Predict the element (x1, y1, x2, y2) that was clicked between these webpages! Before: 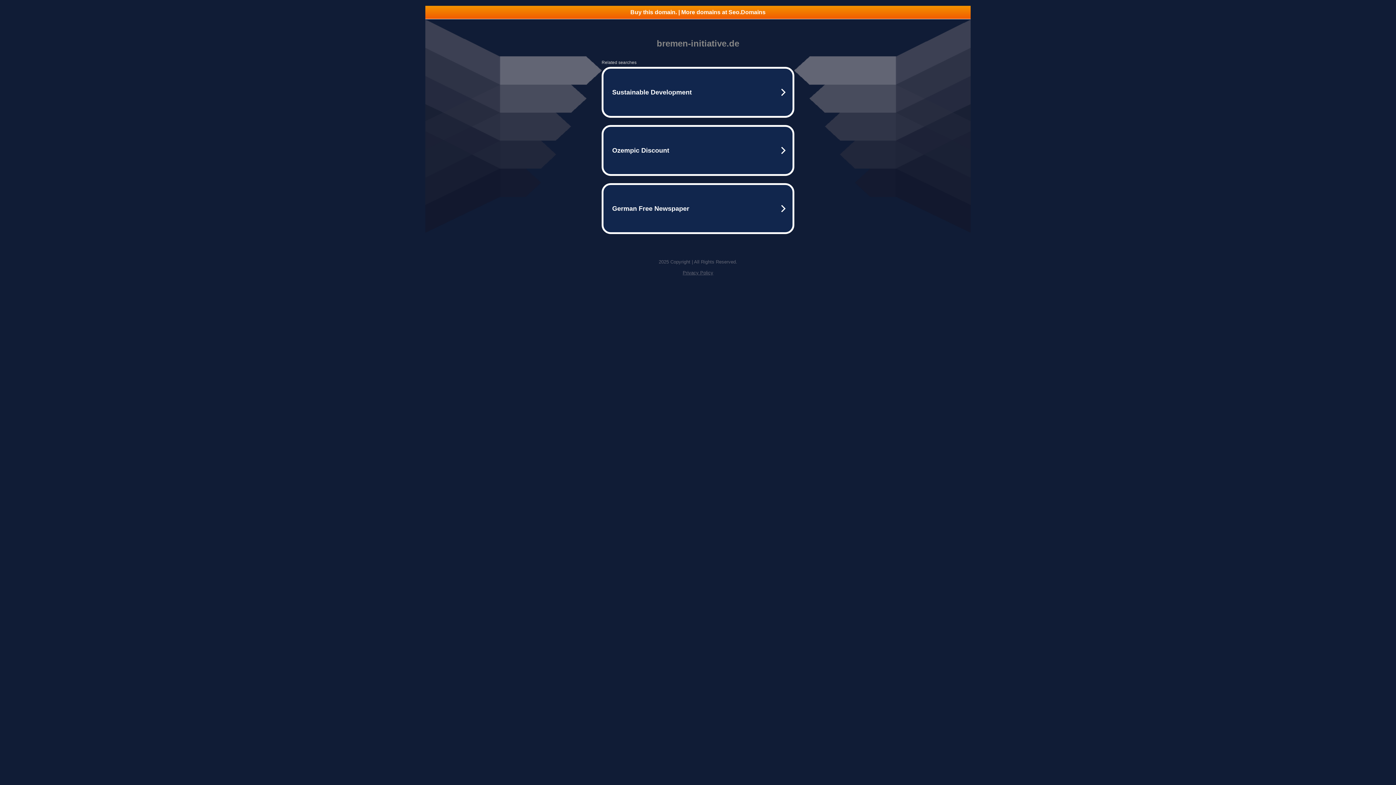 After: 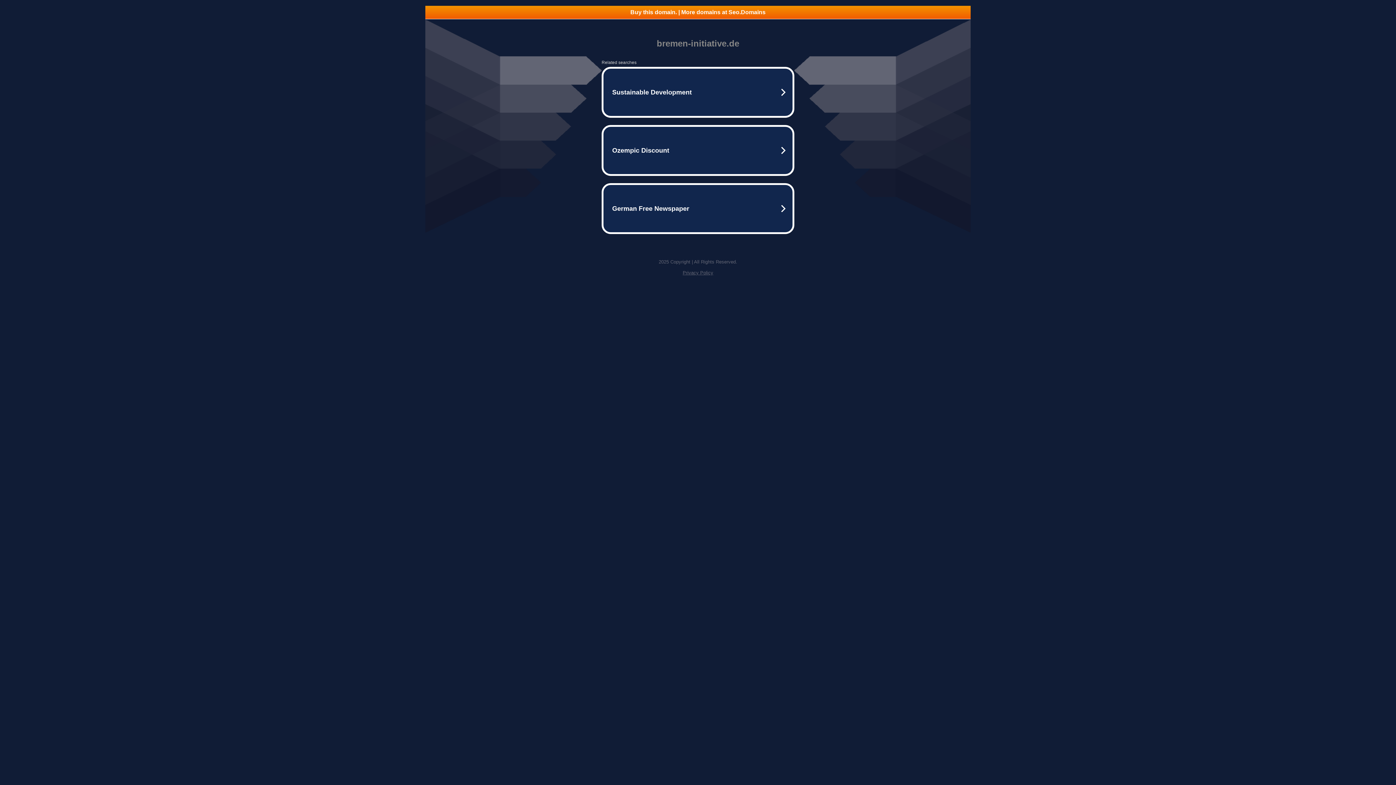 Action: bbox: (425, 5, 970, 18) label: Buy this domain. | More domains at Seo.Domains